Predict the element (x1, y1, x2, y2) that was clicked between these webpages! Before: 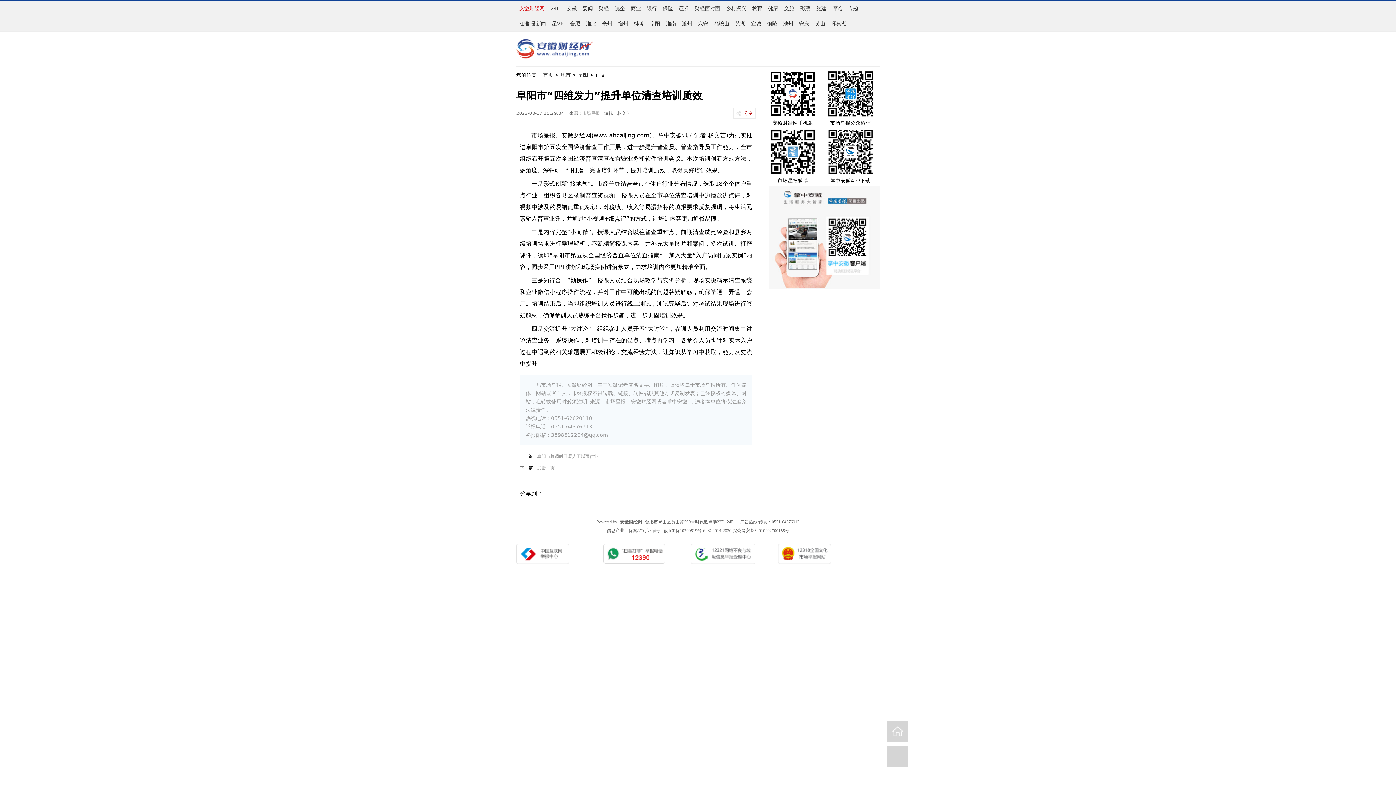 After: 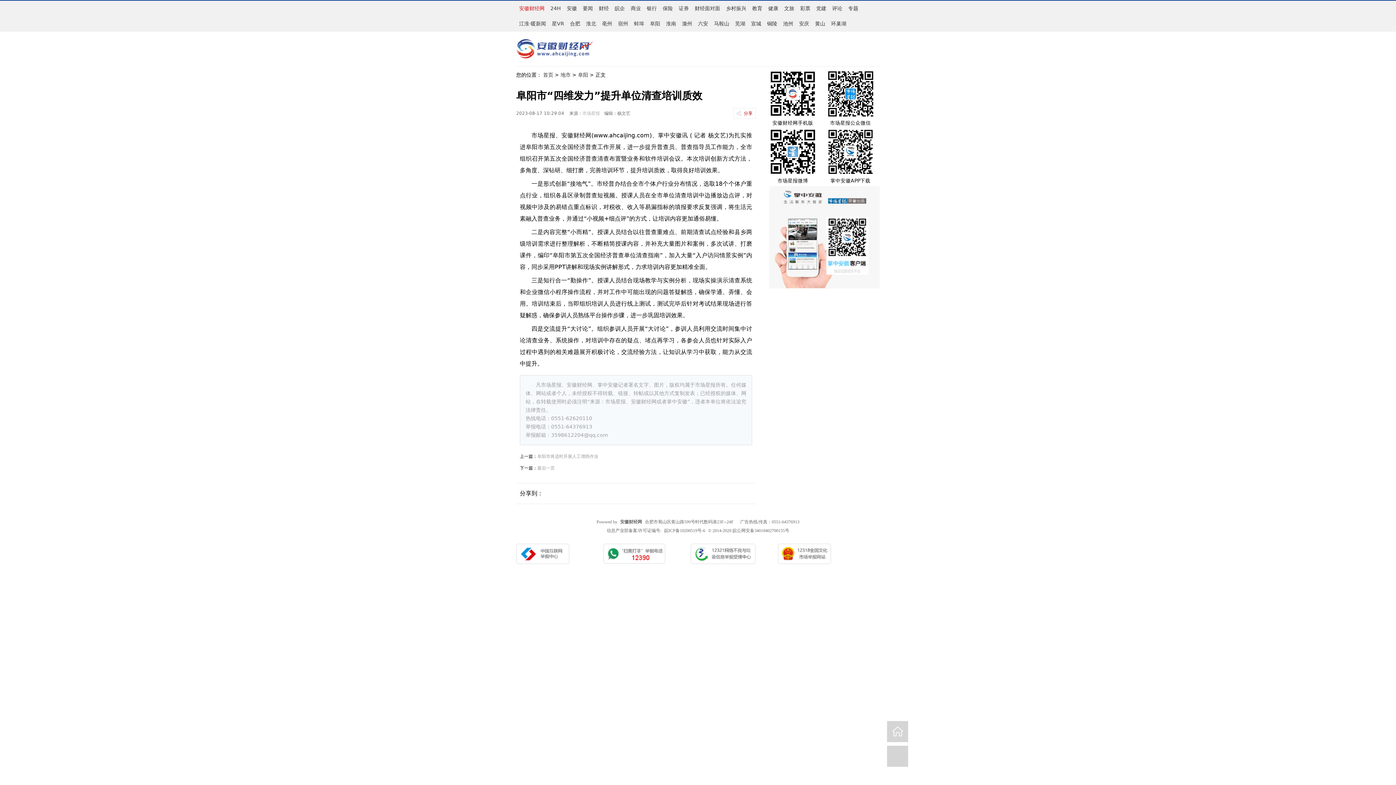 Action: bbox: (778, 544, 865, 564)